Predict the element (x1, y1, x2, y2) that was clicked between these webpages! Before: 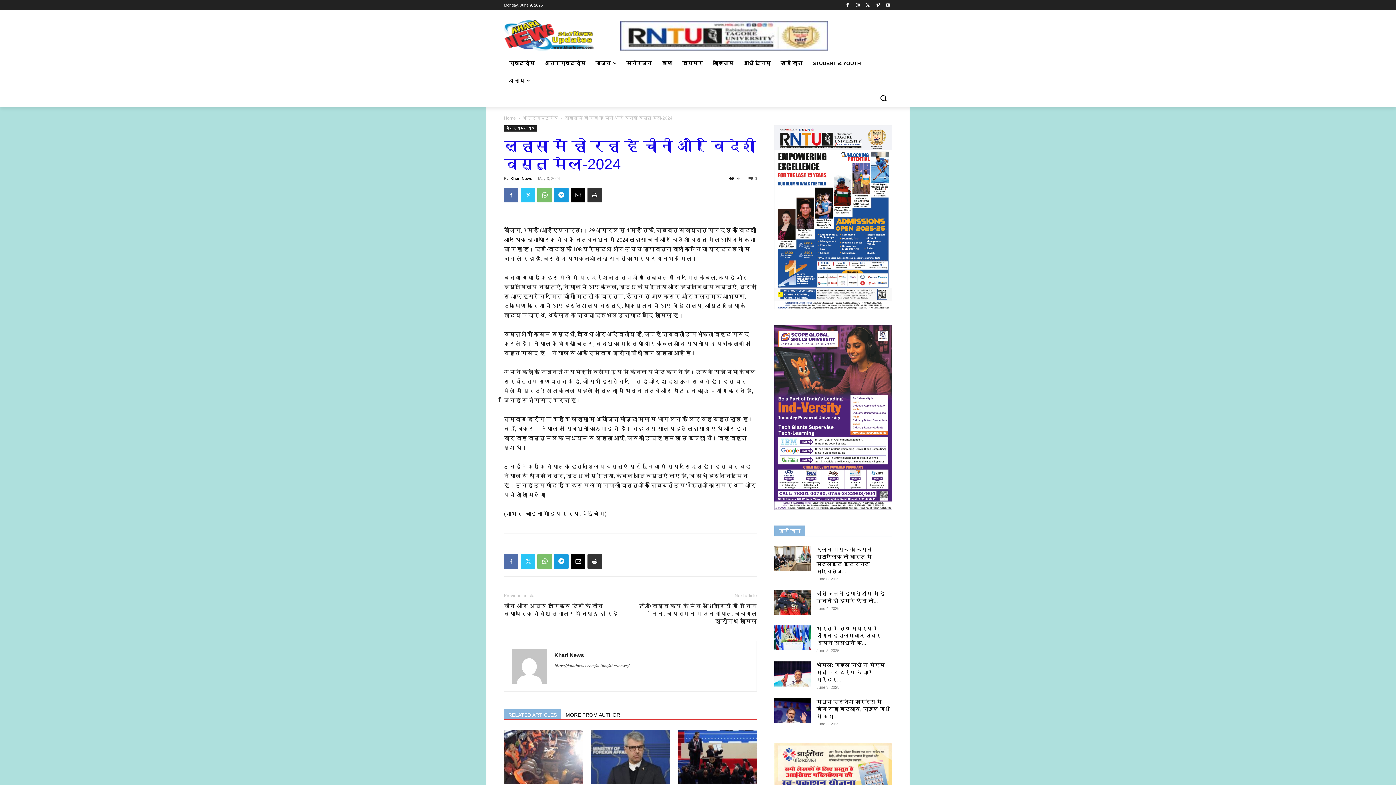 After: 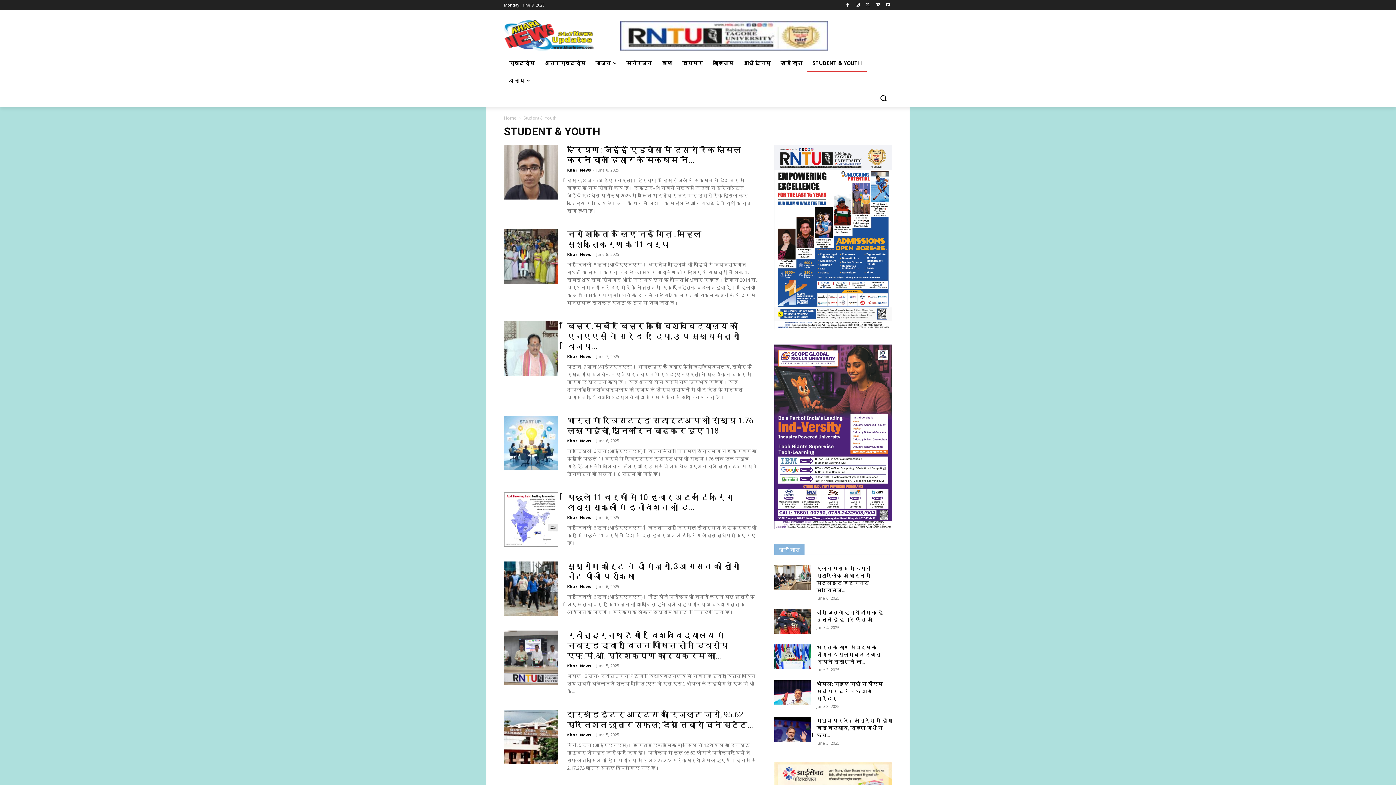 Action: label: STUDENT & YOUTH bbox: (807, 54, 866, 72)